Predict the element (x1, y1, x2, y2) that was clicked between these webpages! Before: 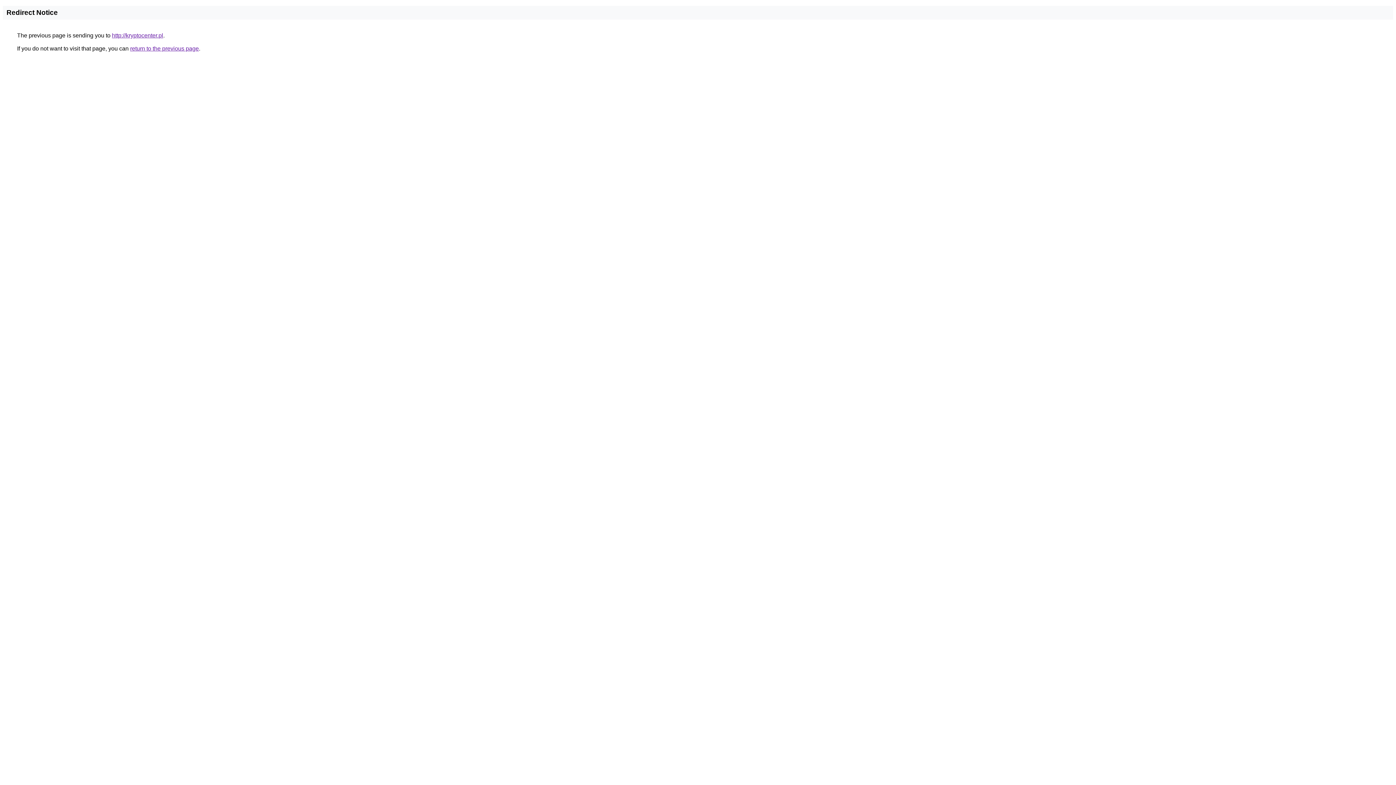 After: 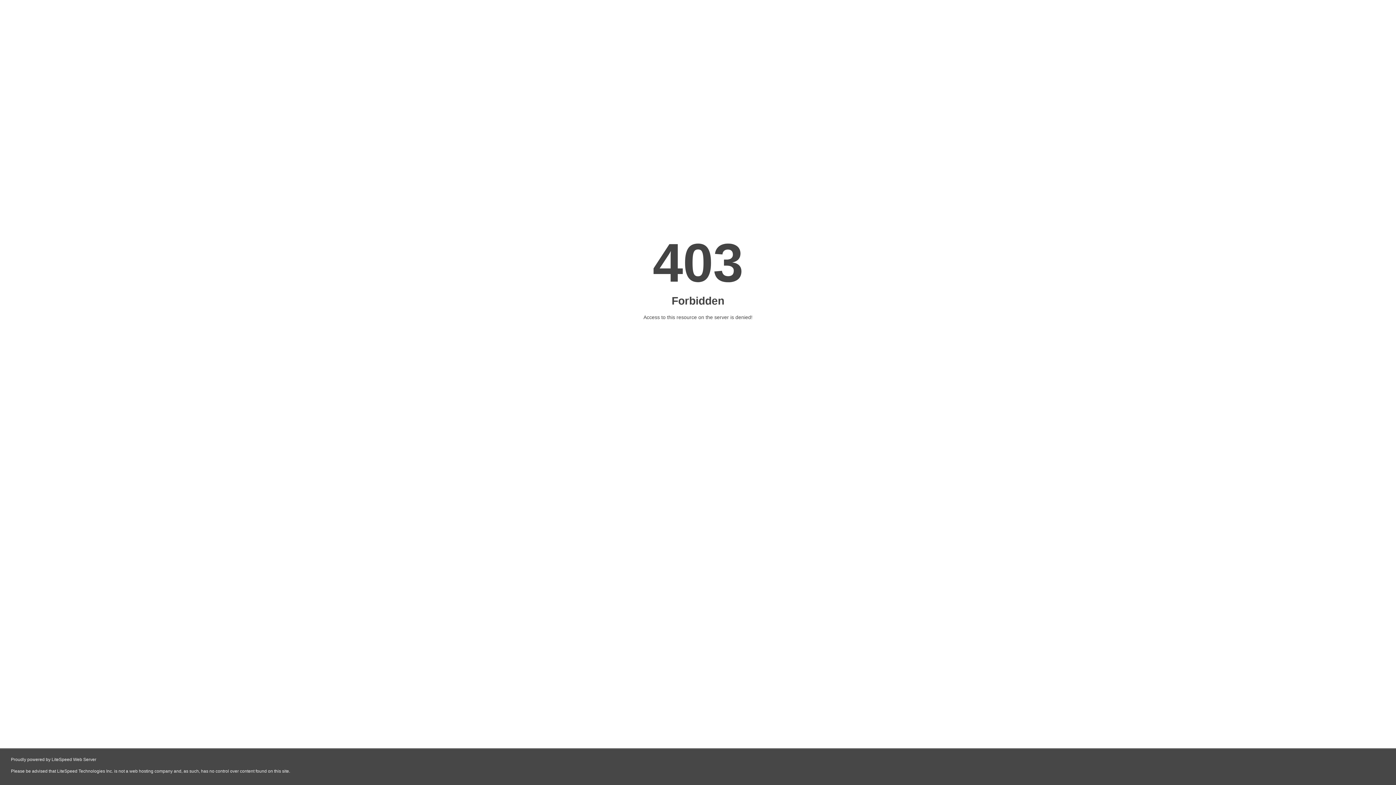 Action: bbox: (112, 32, 163, 38) label: http://kryptocenter.pl